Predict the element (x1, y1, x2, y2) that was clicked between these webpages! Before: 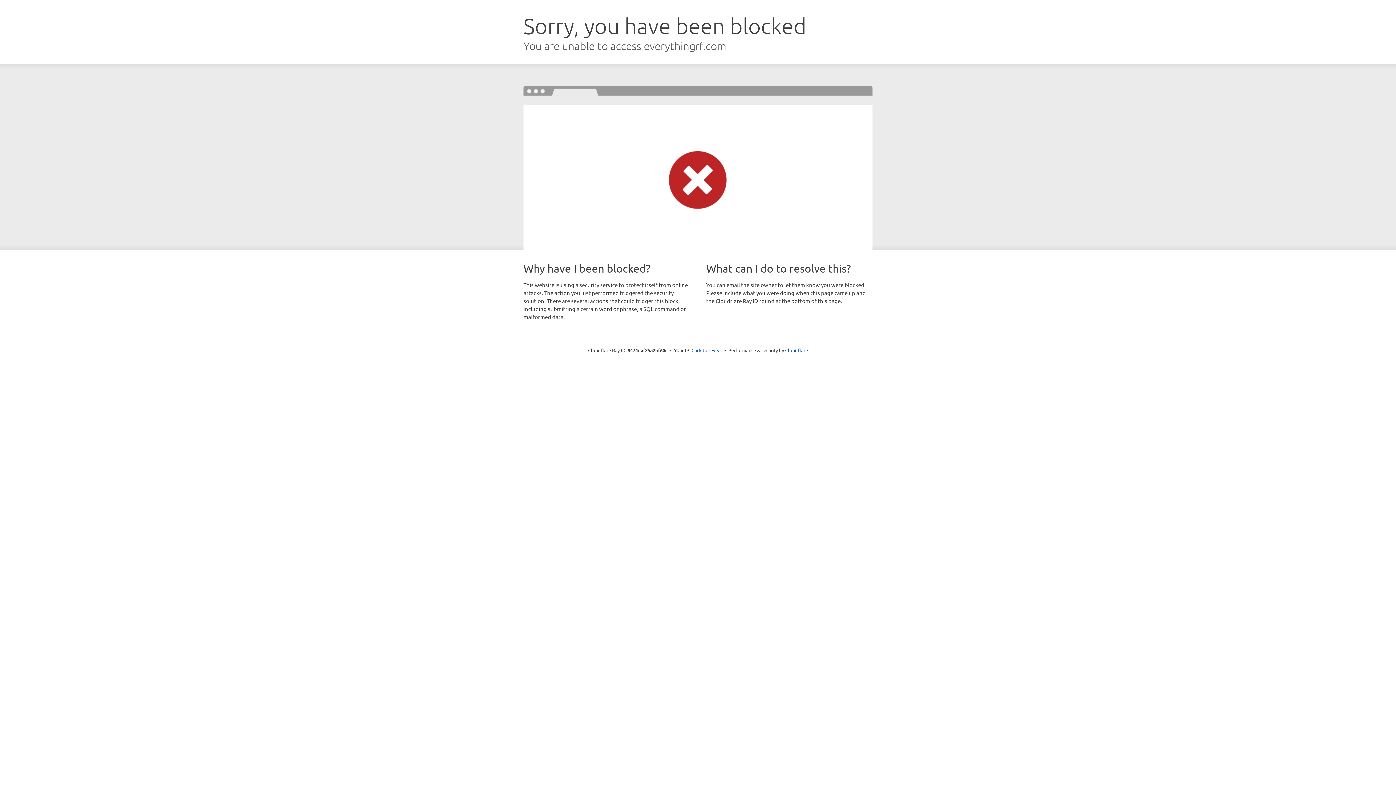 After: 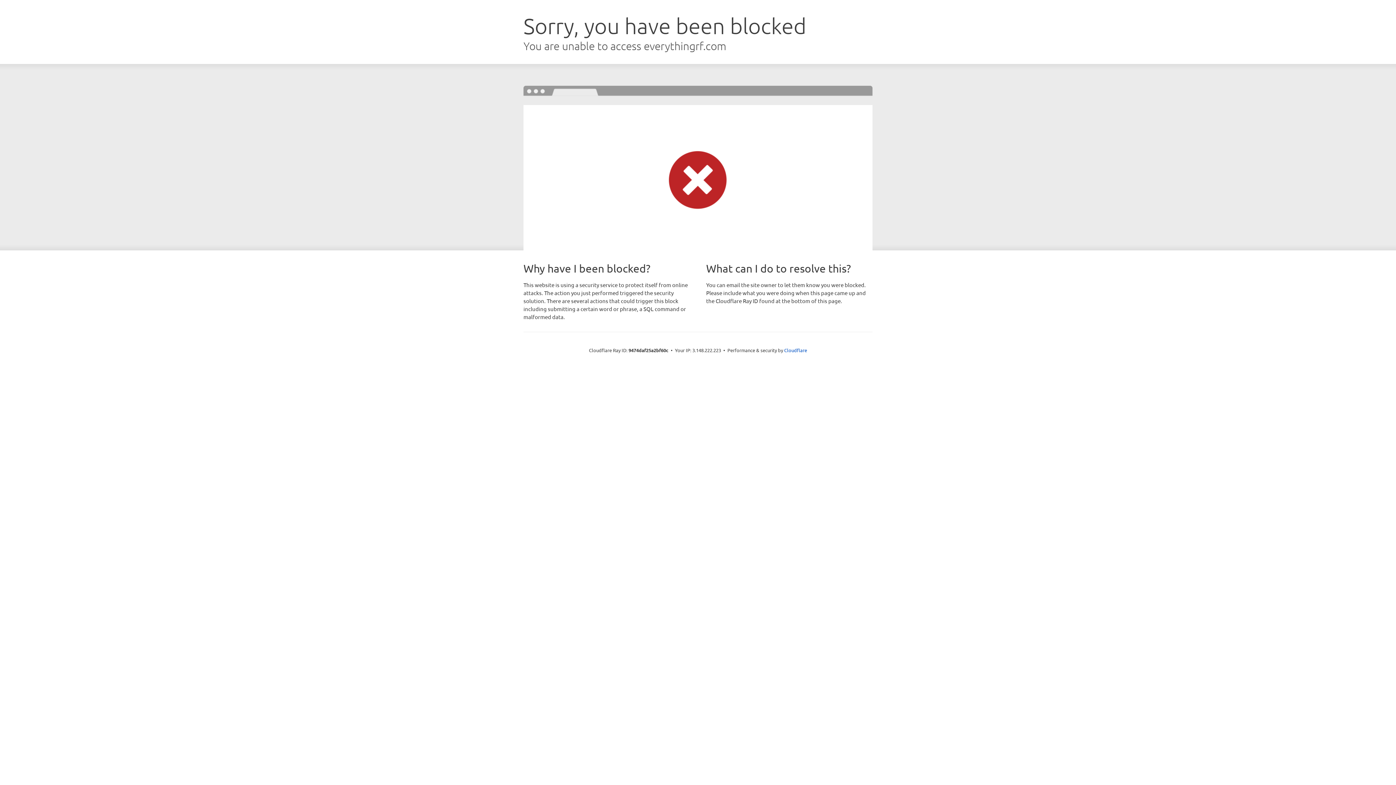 Action: bbox: (691, 346, 722, 353) label: Click to reveal